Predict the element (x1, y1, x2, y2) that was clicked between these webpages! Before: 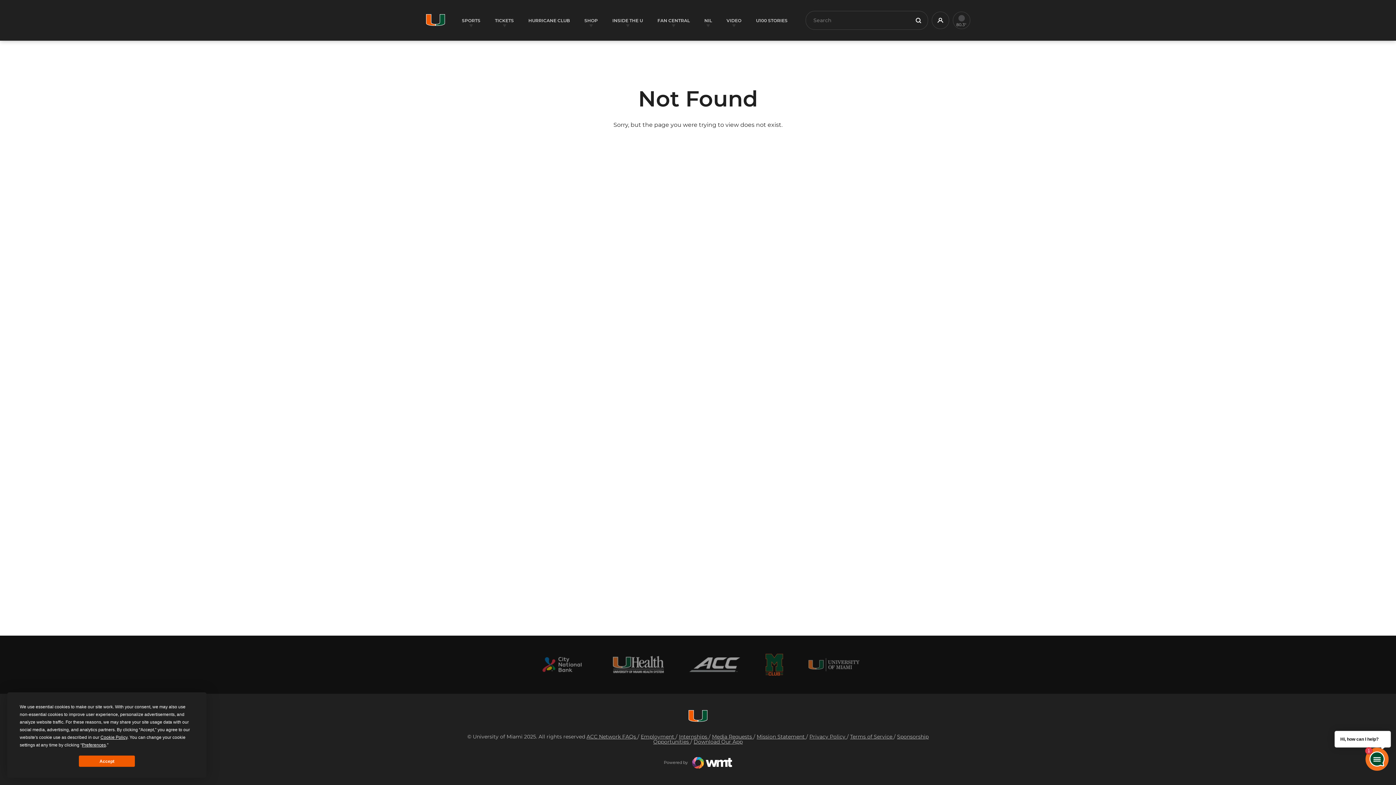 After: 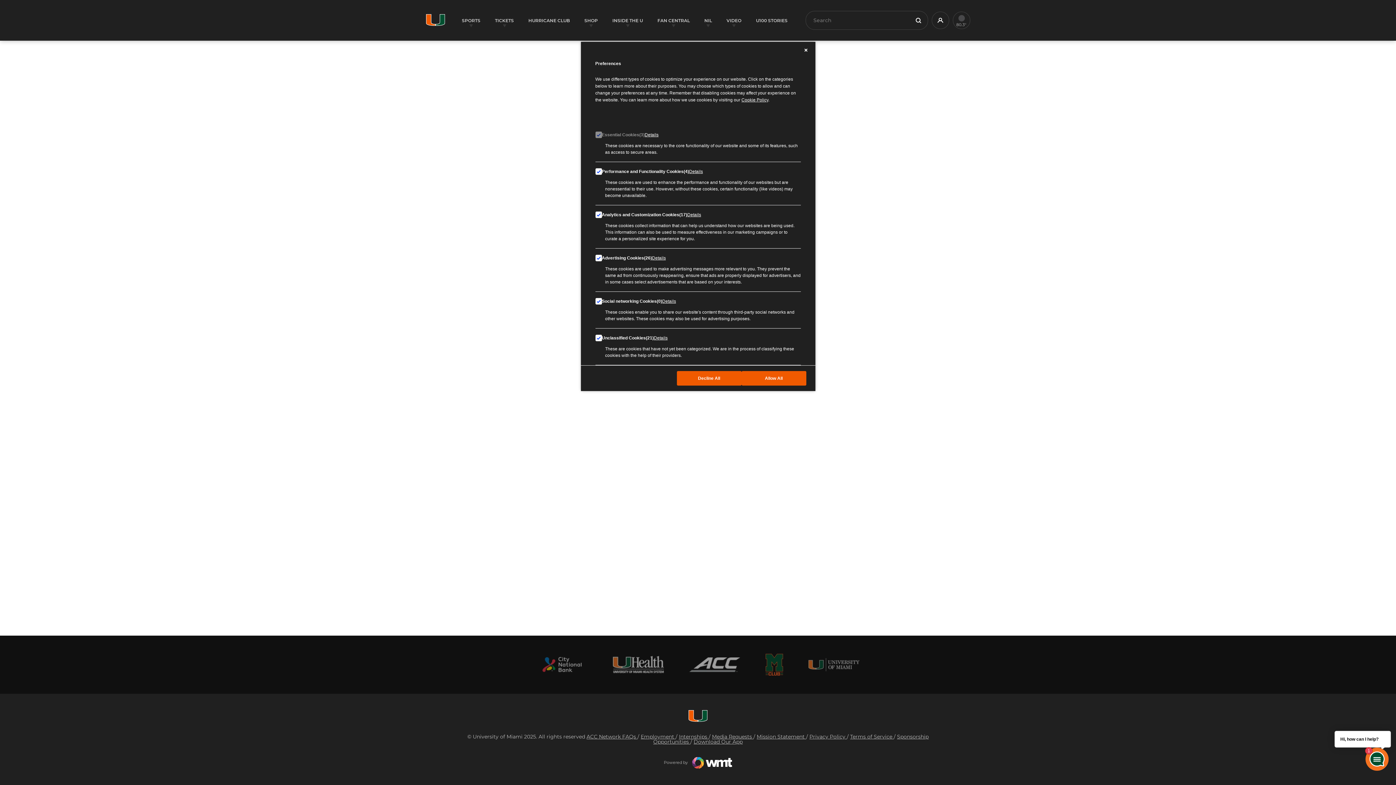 Action: bbox: (81, 742, 105, 748) label: Preferences